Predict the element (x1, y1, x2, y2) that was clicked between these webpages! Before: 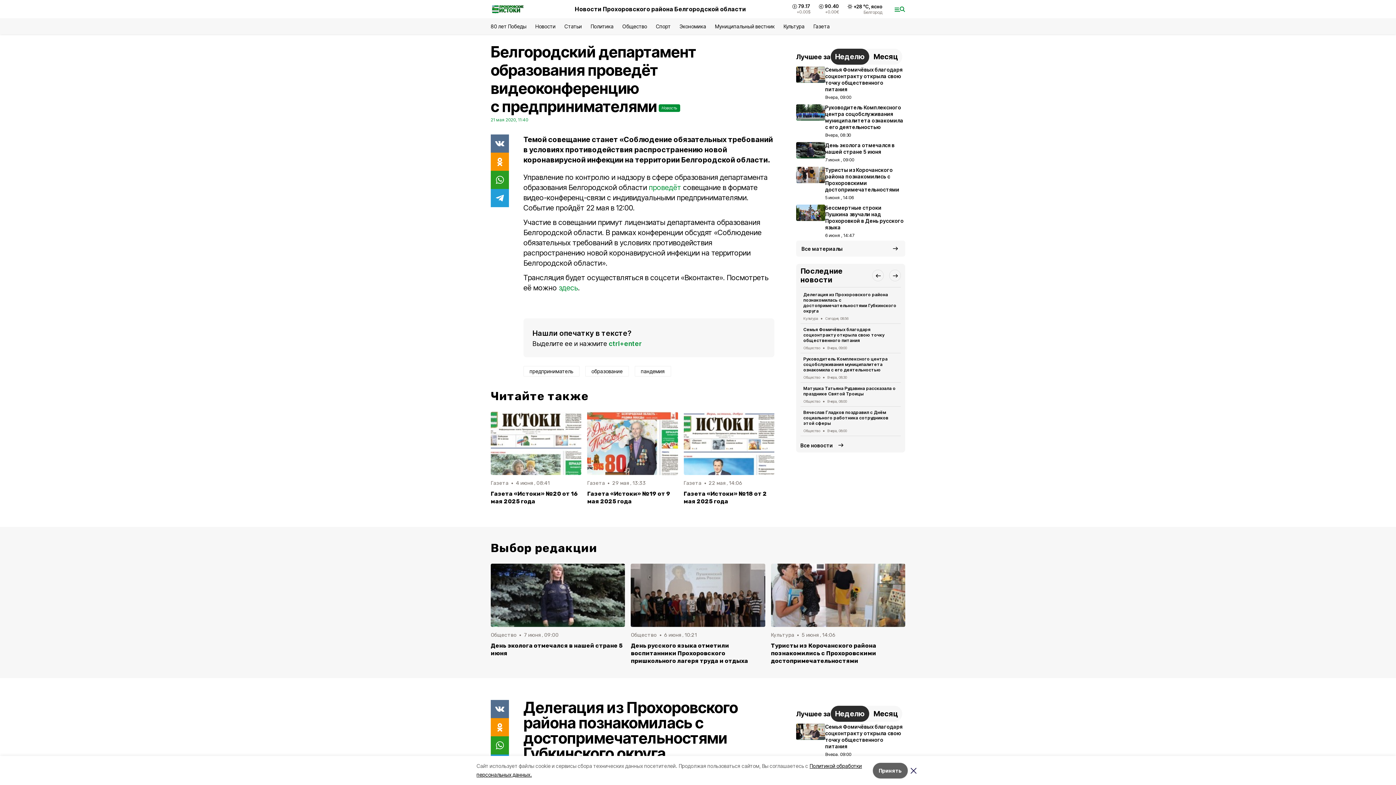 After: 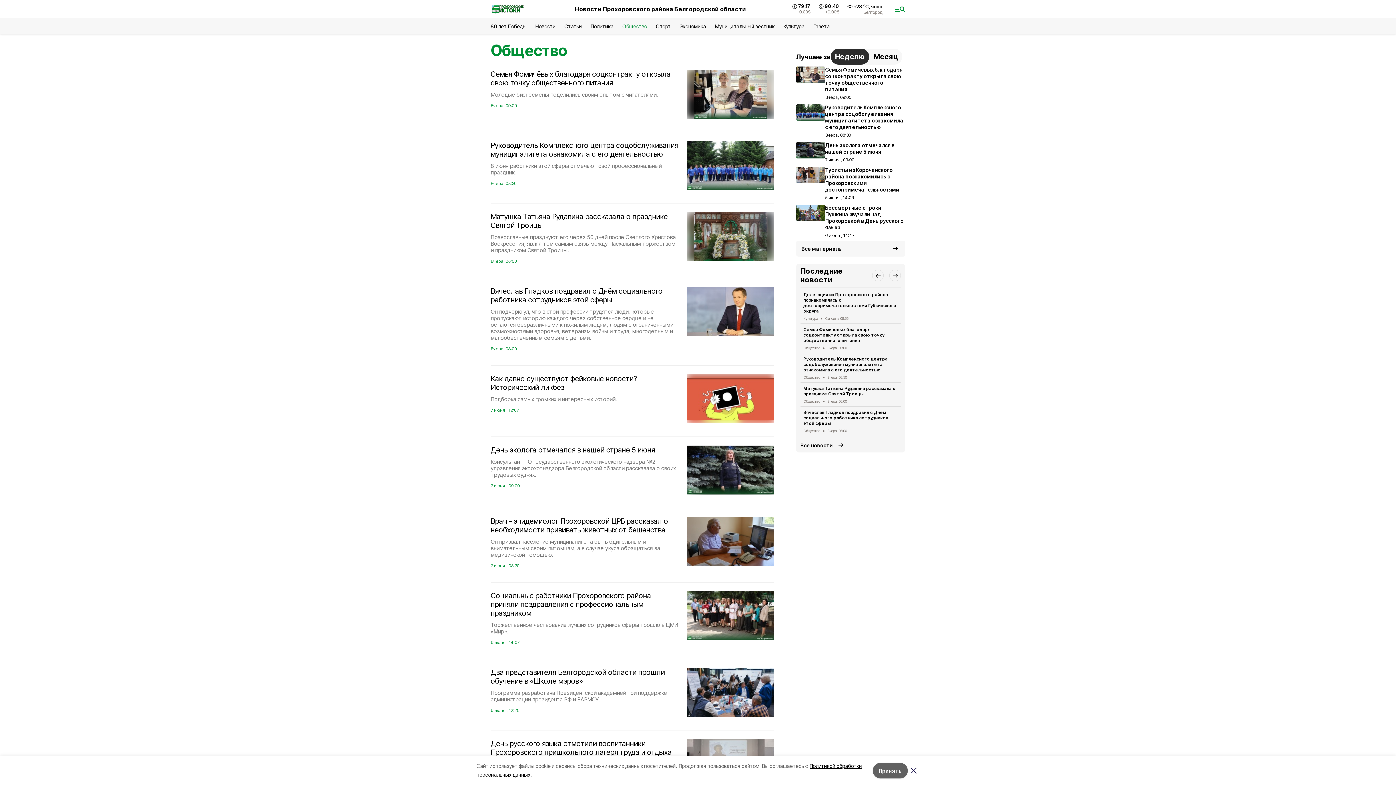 Action: label: Общество bbox: (622, 23, 647, 29)